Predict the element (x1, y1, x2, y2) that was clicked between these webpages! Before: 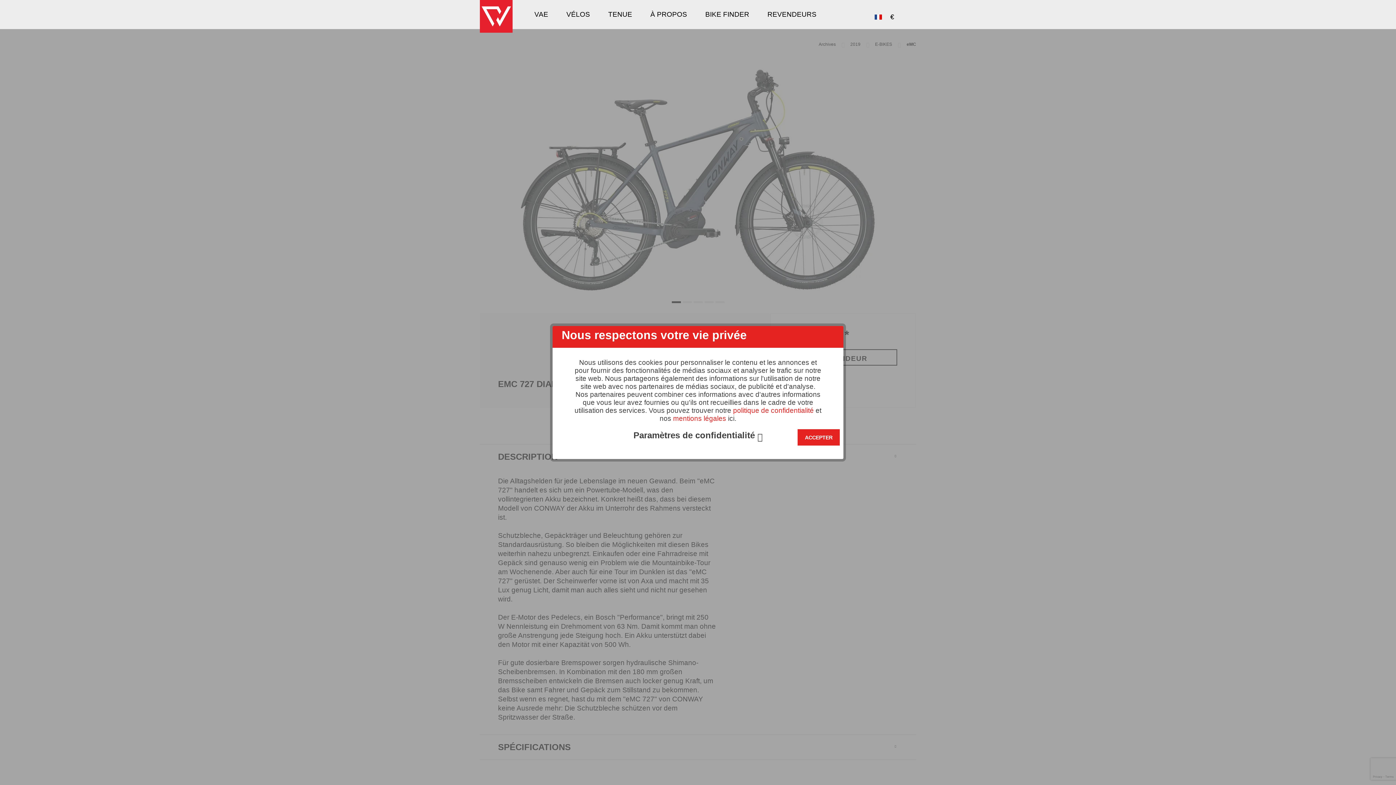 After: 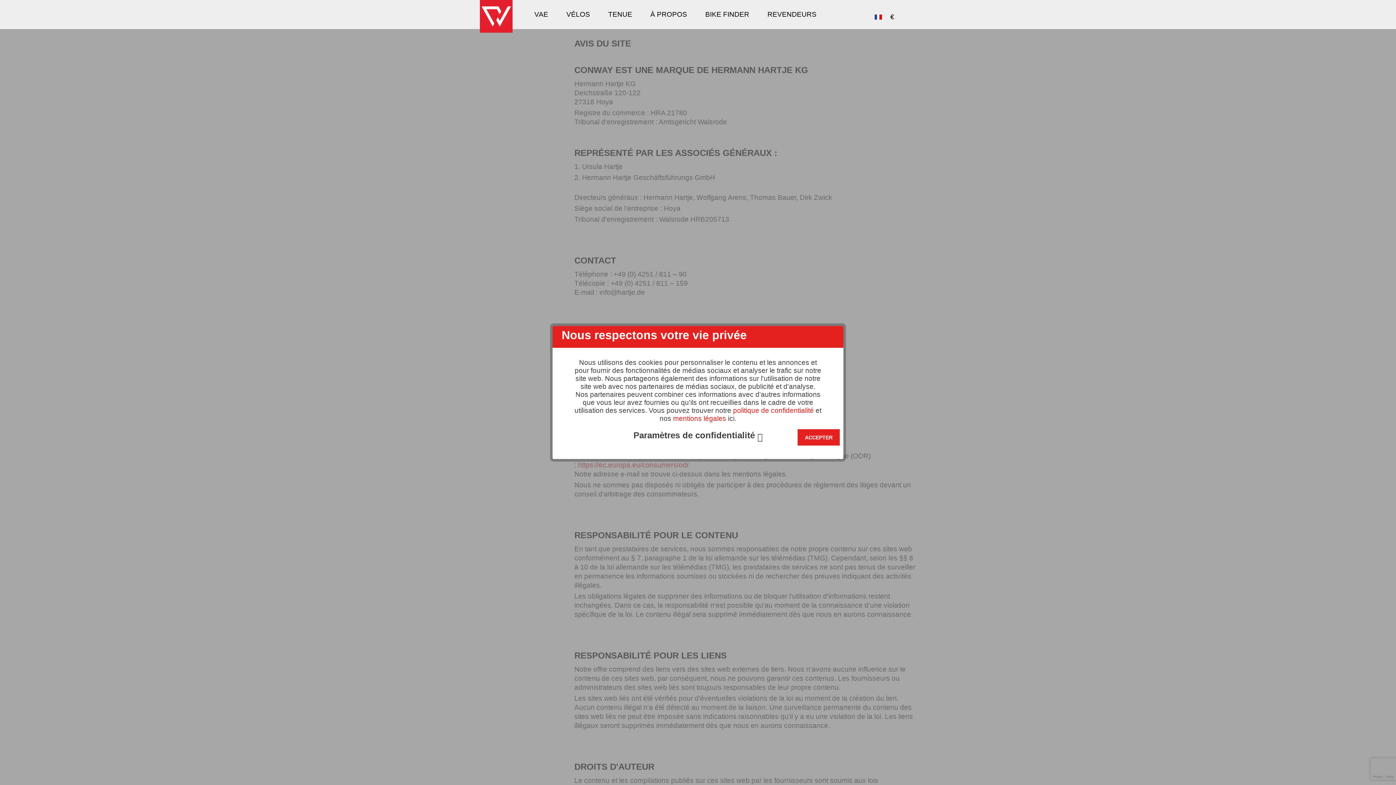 Action: bbox: (673, 414, 726, 422) label: mentions légales